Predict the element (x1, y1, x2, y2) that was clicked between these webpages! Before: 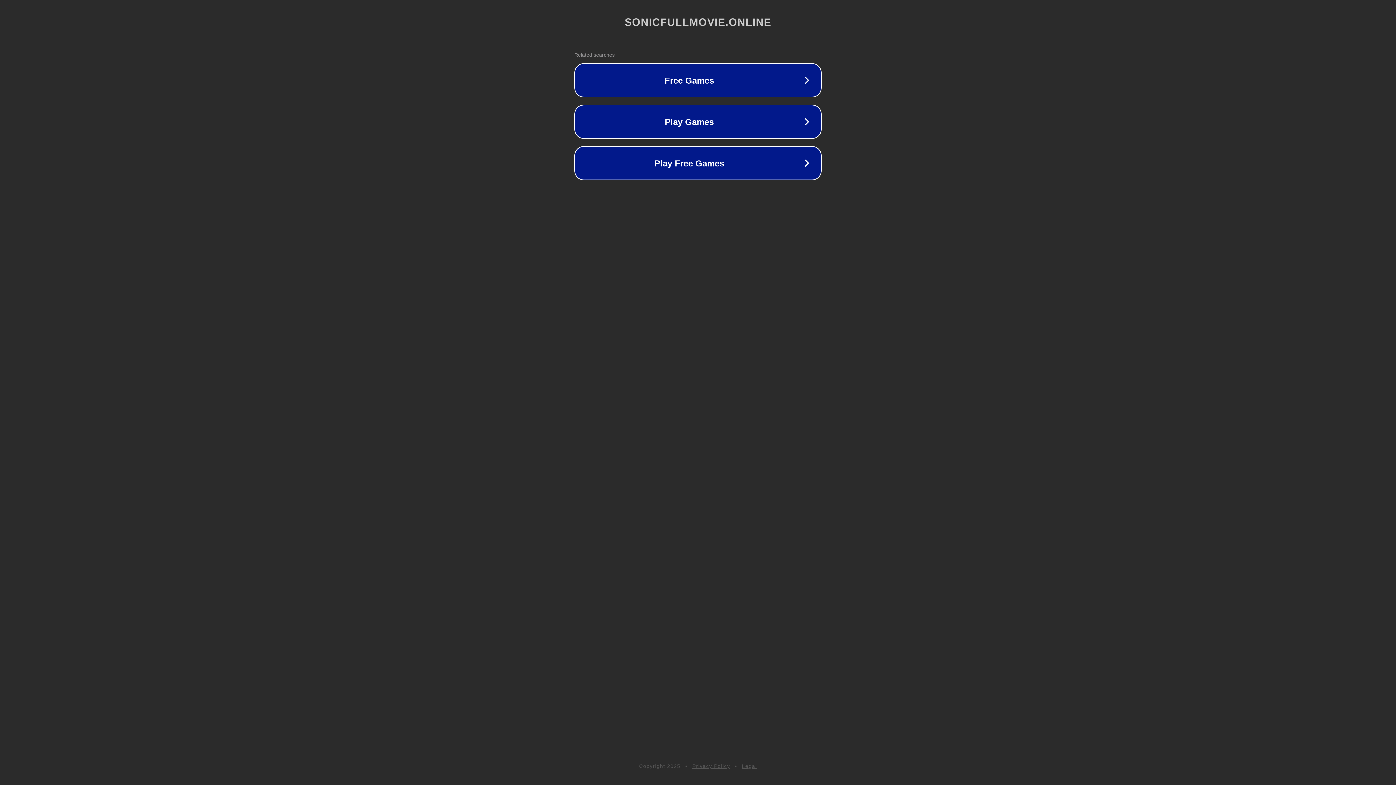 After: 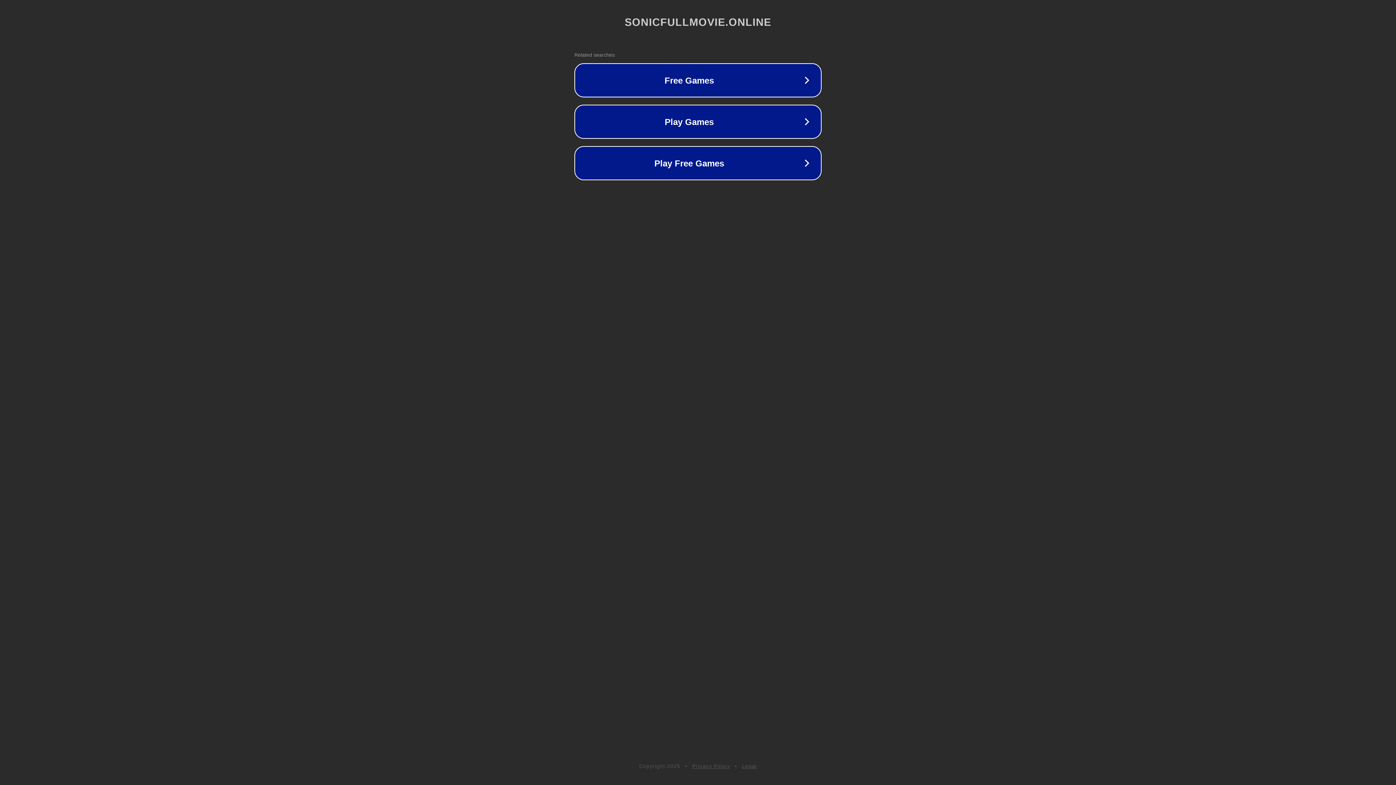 Action: bbox: (742, 763, 757, 769) label: Legal